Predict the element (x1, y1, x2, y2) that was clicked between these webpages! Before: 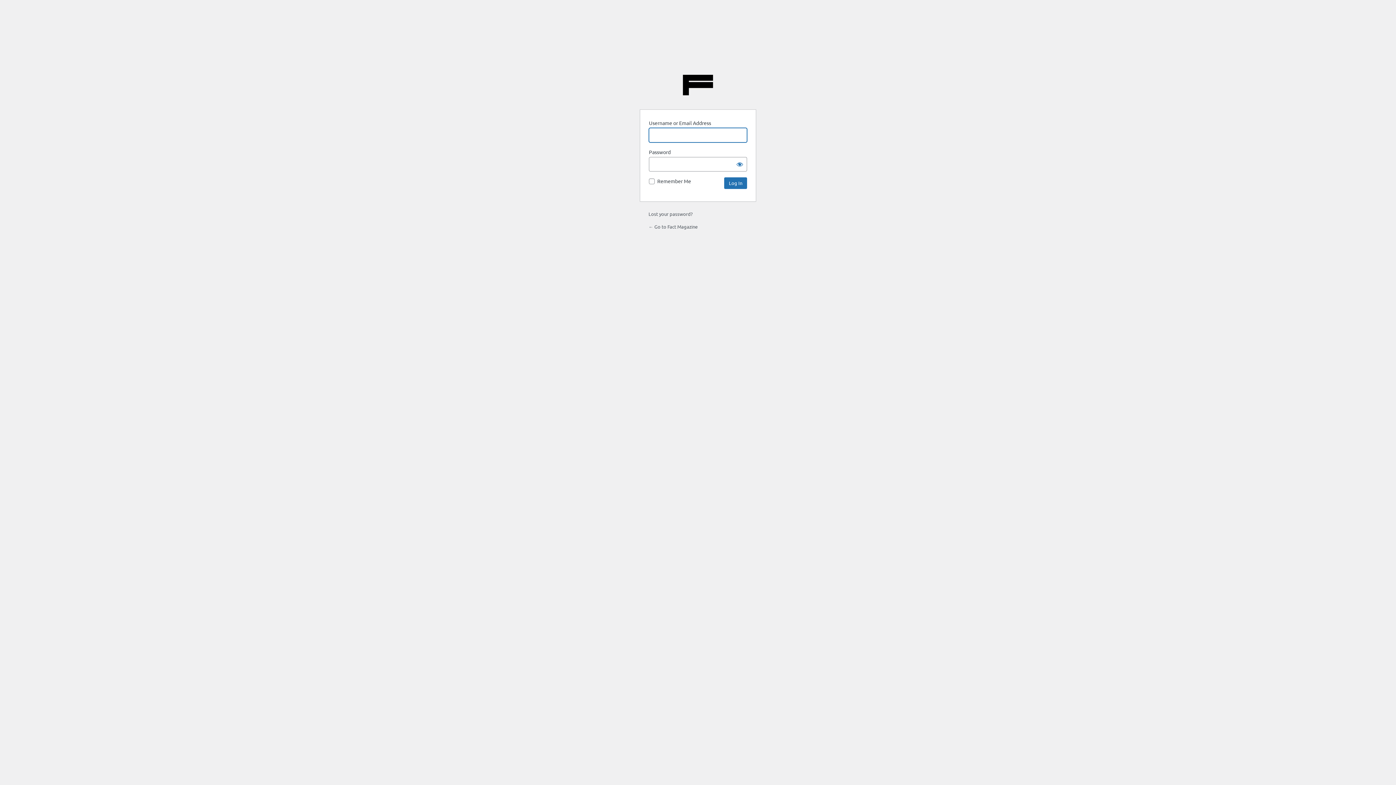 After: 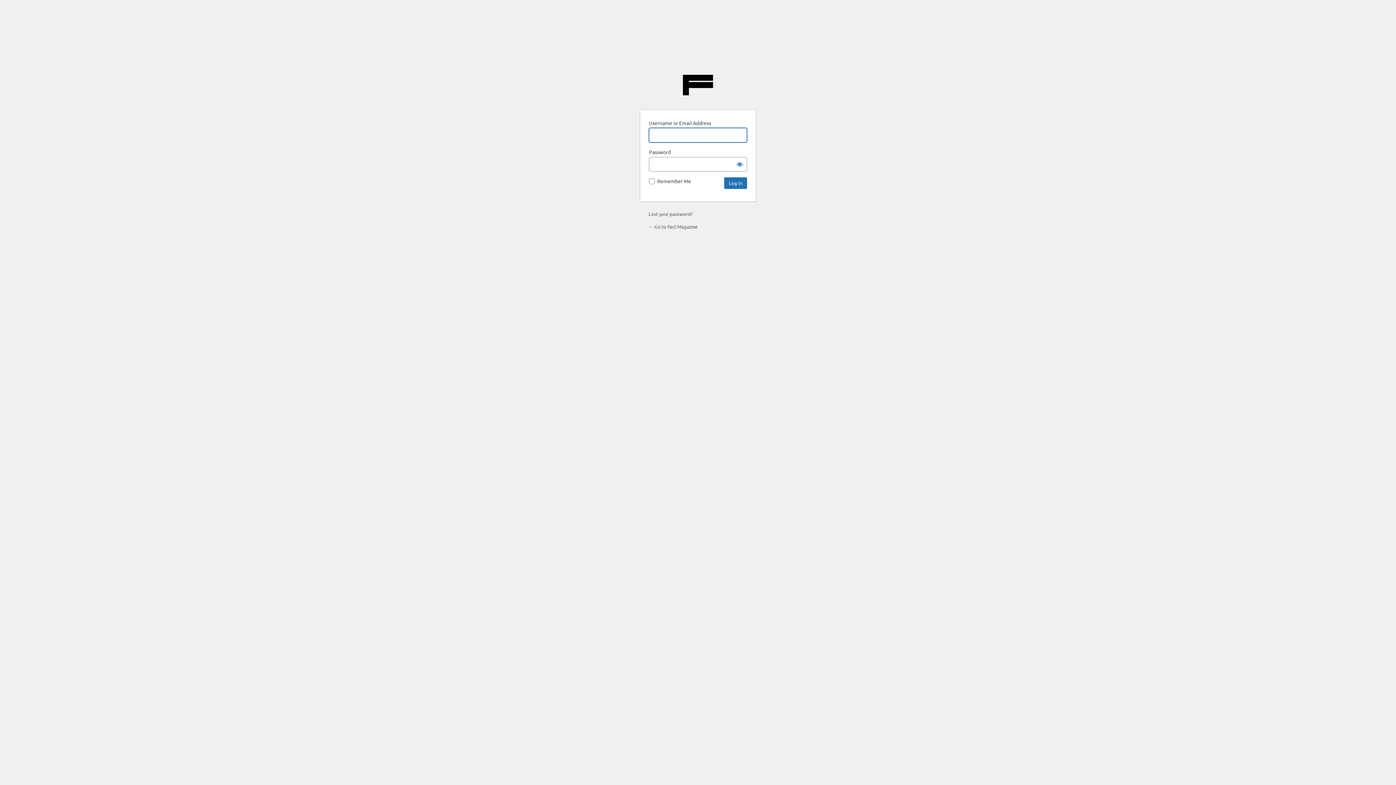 Action: bbox: (682, 69, 713, 100) label: Fact Magazine